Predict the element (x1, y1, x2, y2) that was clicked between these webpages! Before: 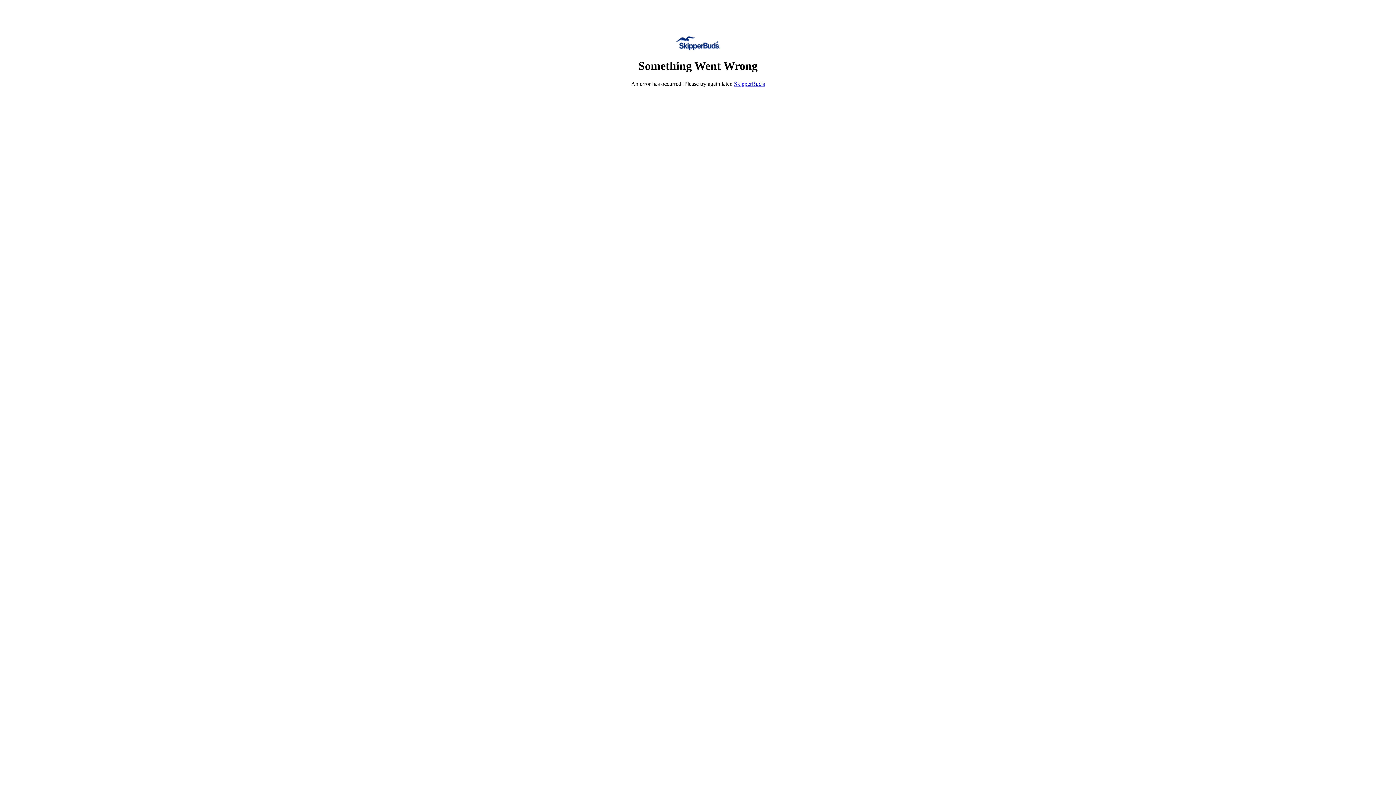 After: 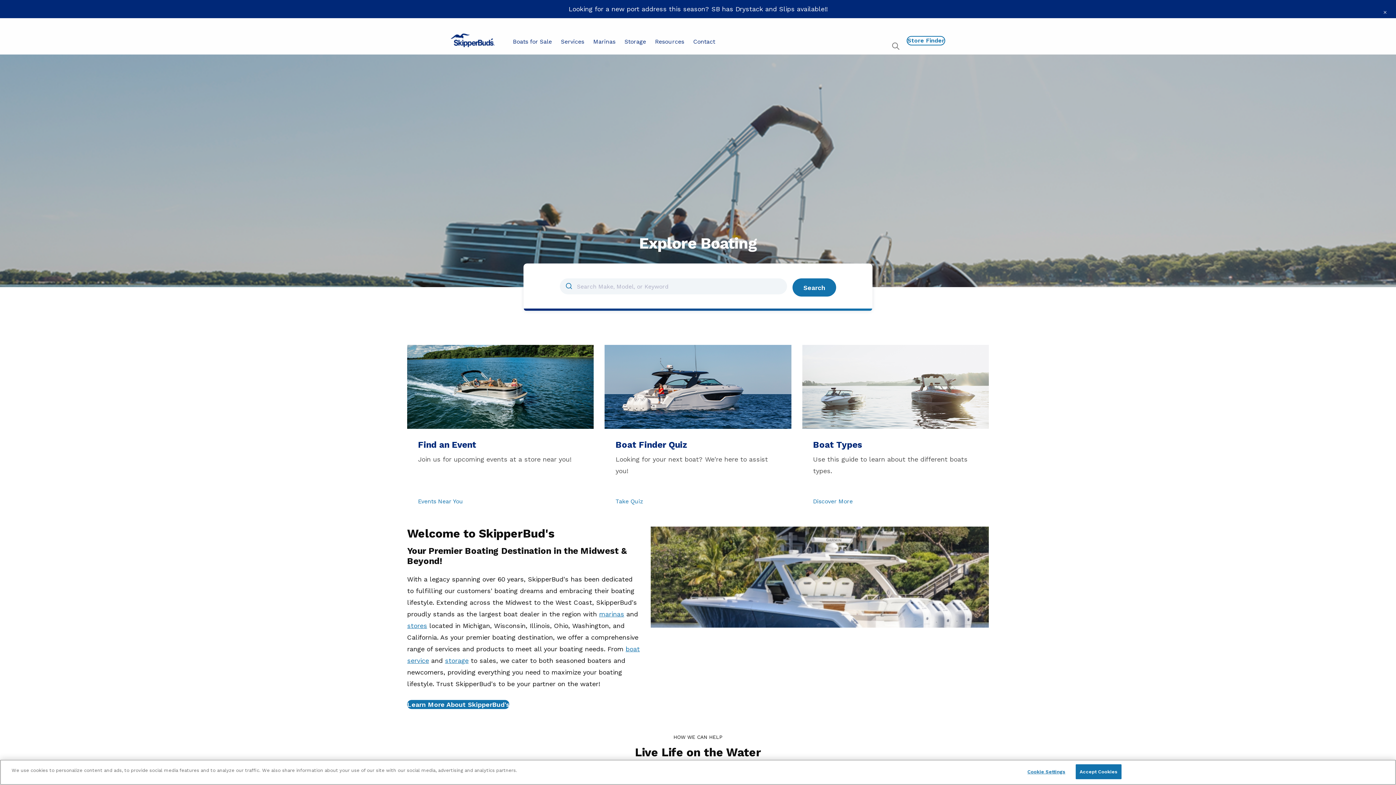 Action: label: SkipperBud's bbox: (734, 80, 765, 86)